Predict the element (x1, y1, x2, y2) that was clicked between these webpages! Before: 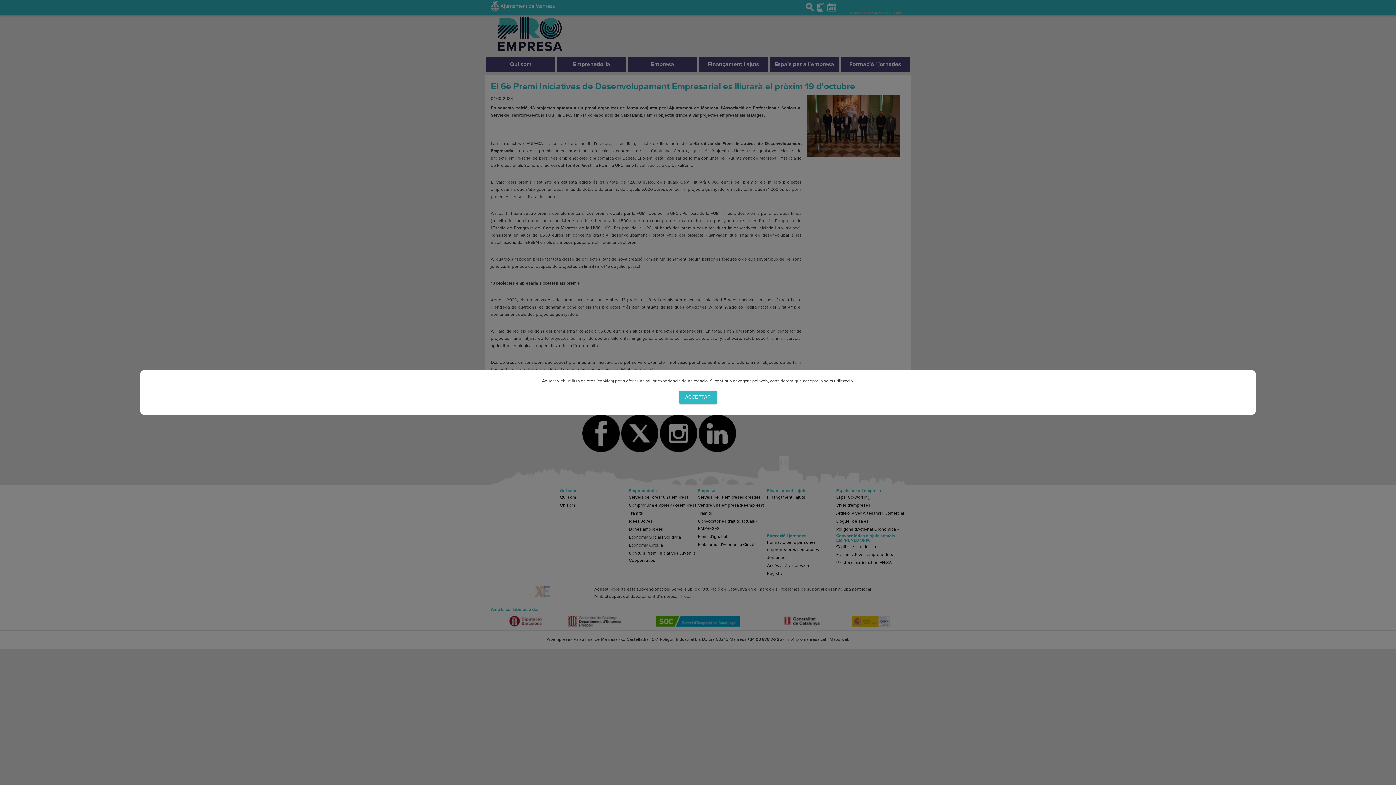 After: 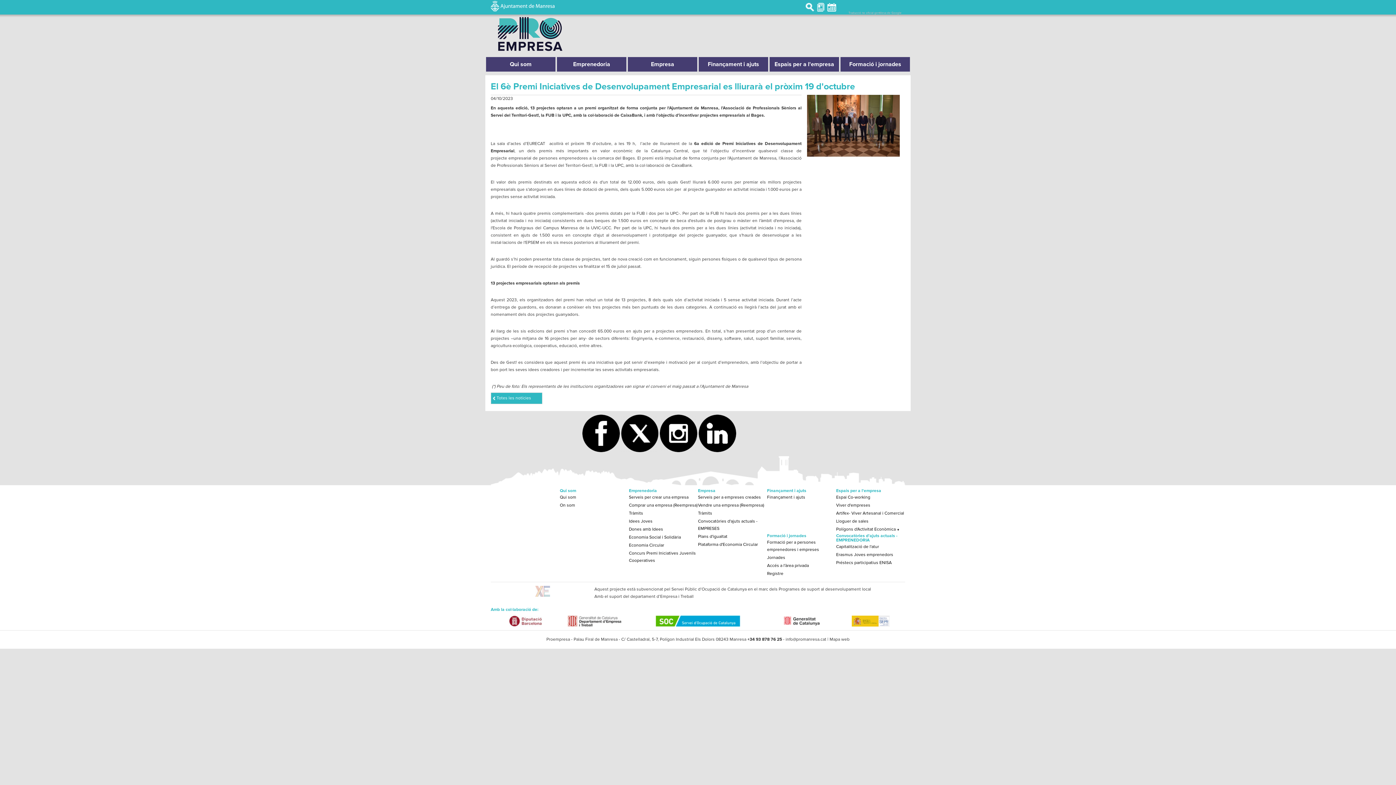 Action: bbox: (679, 390, 716, 404) label: ACCEPTAR